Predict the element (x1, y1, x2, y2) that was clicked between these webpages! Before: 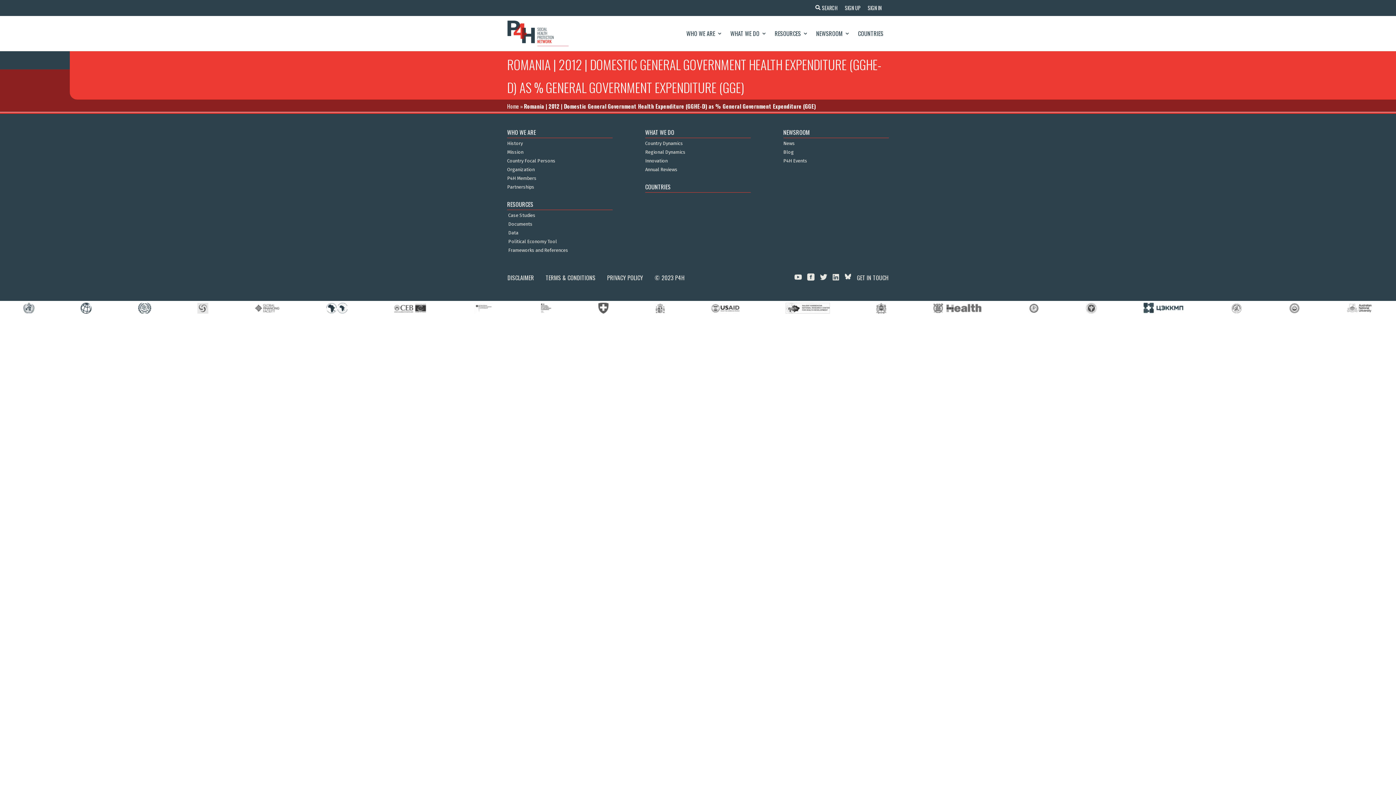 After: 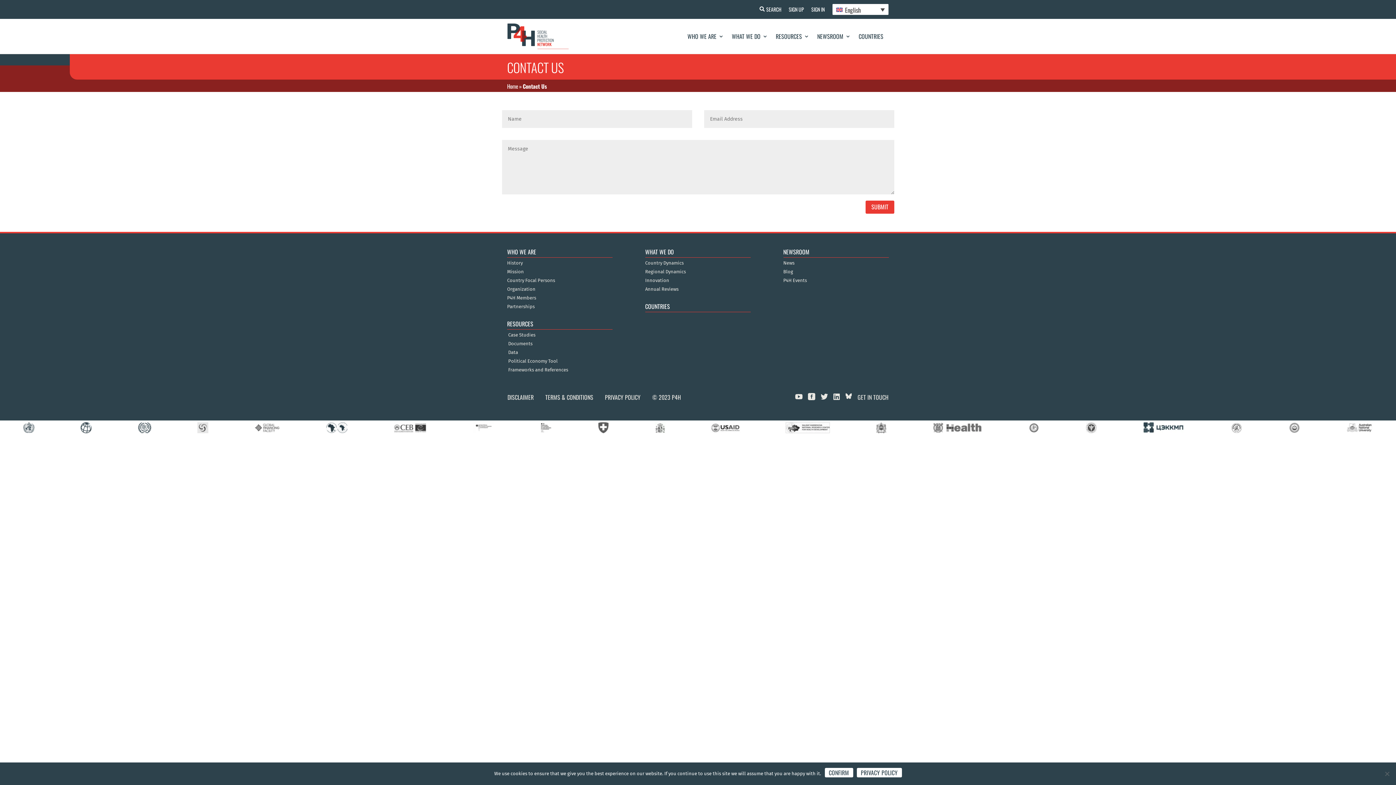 Action: bbox: (851, 271, 894, 284) label: GET IN TOUCH